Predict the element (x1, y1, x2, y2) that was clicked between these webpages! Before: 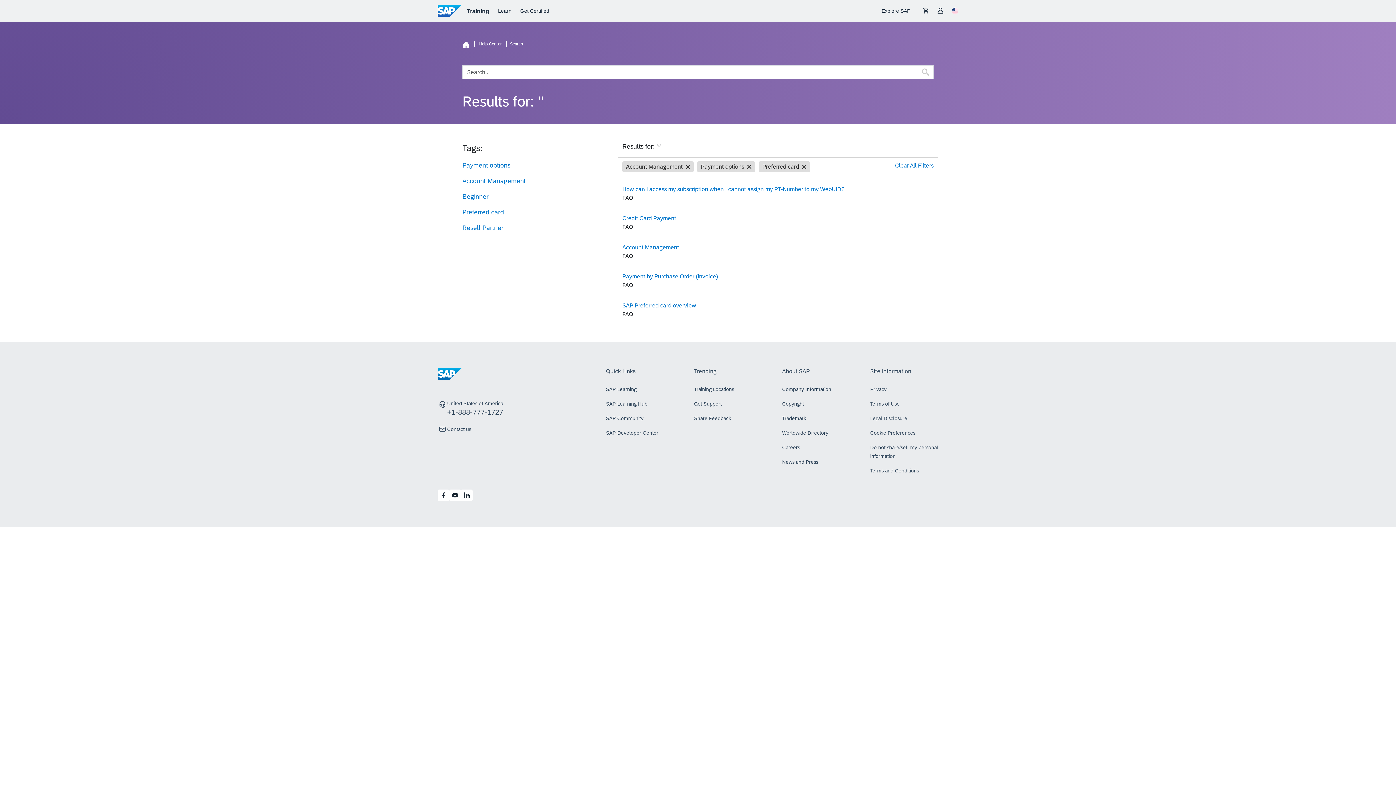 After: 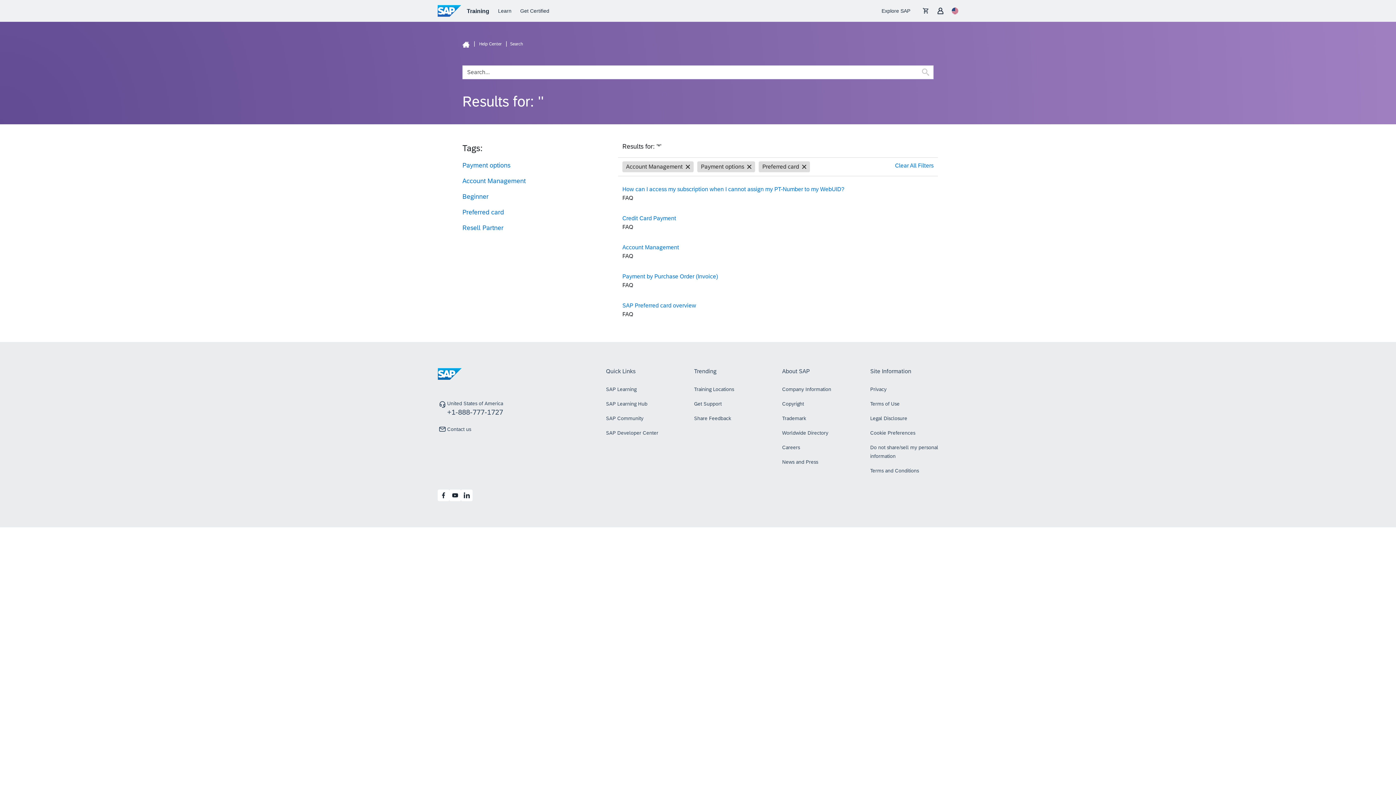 Action: bbox: (462, 208, 504, 216) label: Preferred card